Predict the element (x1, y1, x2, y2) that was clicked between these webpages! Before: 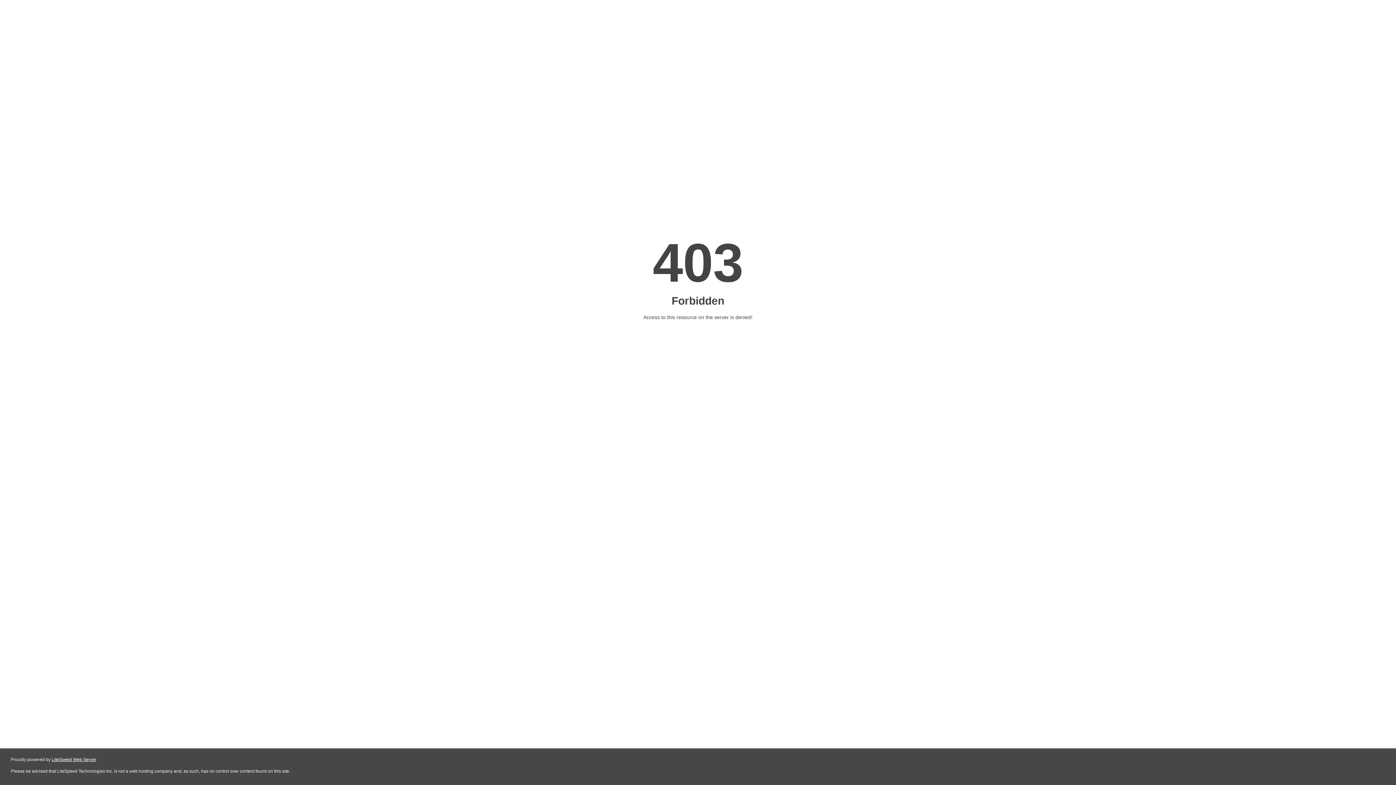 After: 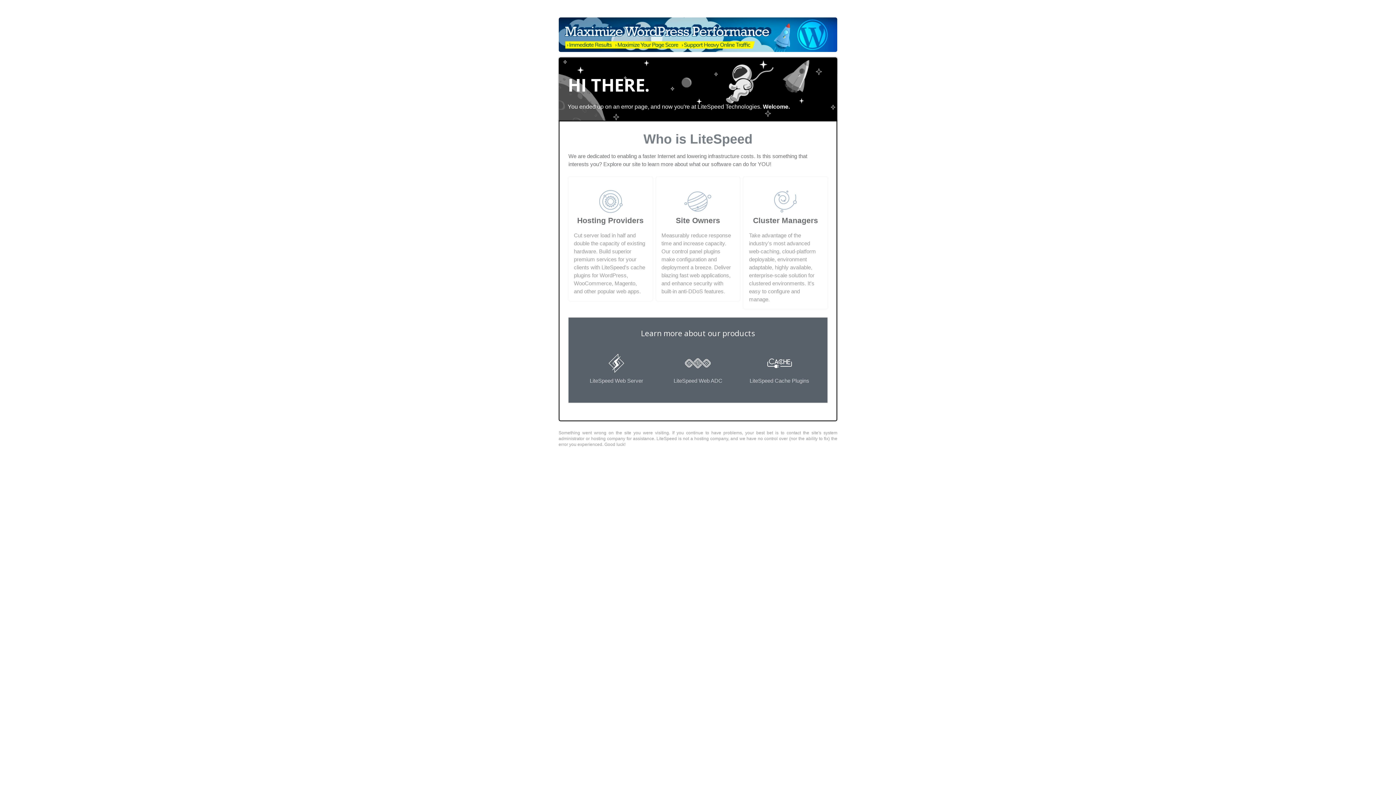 Action: bbox: (51, 757, 96, 762) label: LiteSpeed Web Server